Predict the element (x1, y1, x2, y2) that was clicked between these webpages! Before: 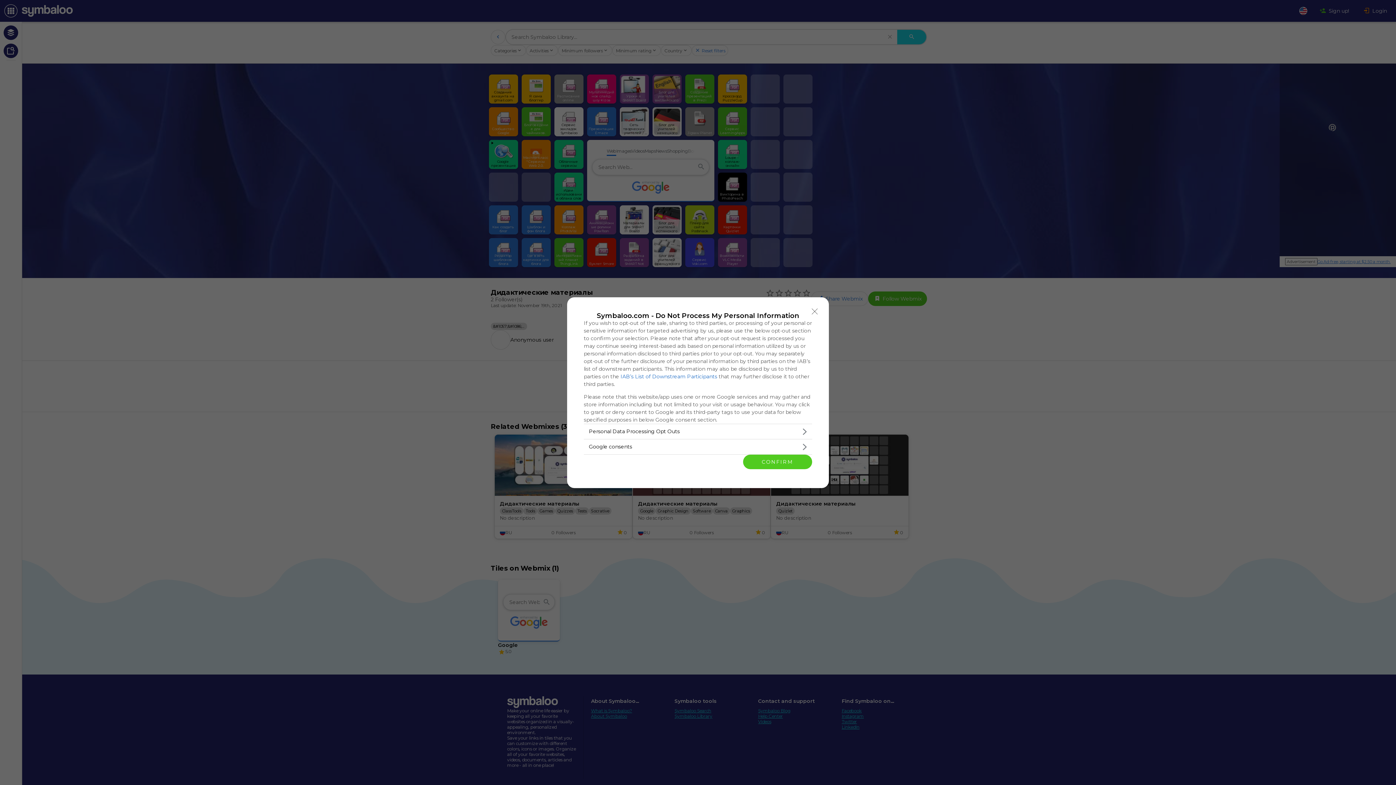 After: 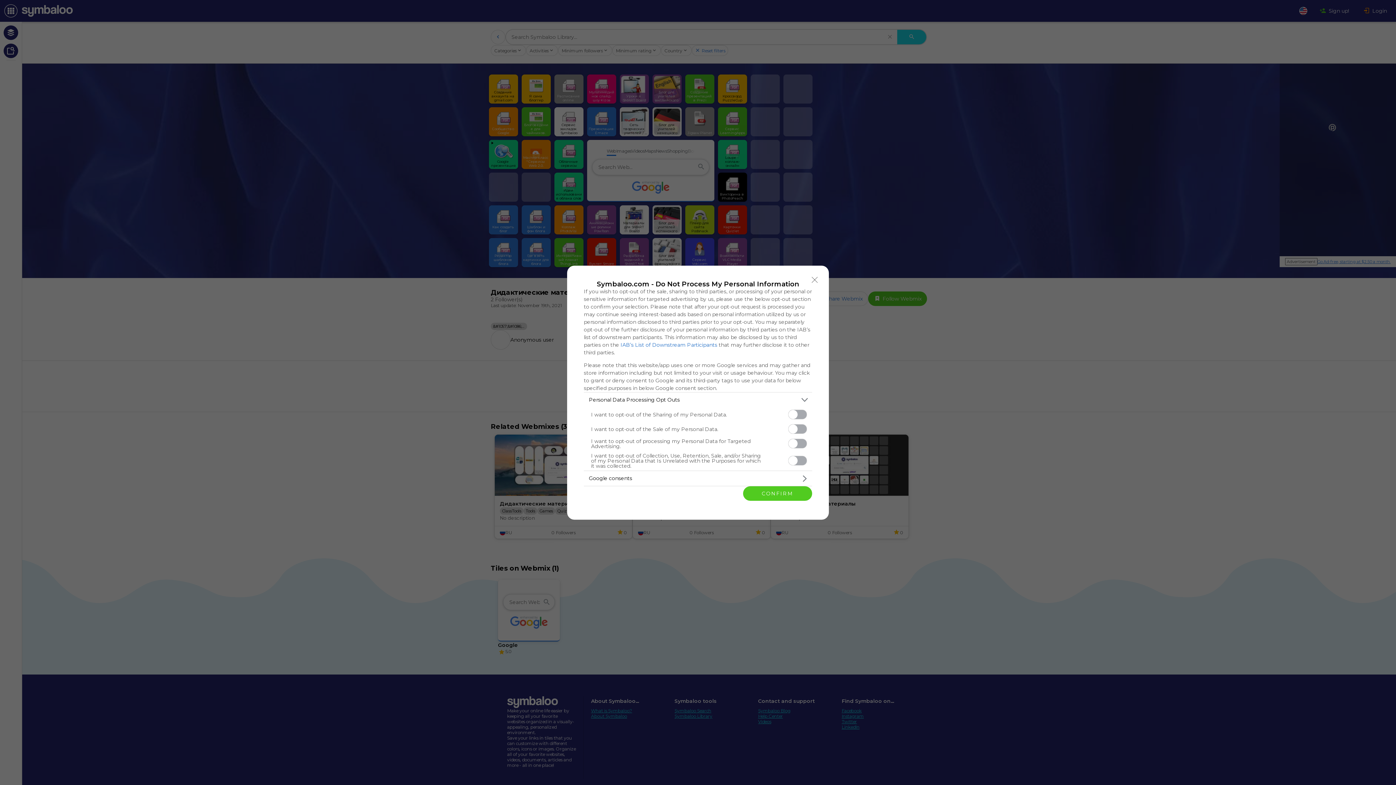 Action: bbox: (584, 424, 812, 439) label: Opt-Outs